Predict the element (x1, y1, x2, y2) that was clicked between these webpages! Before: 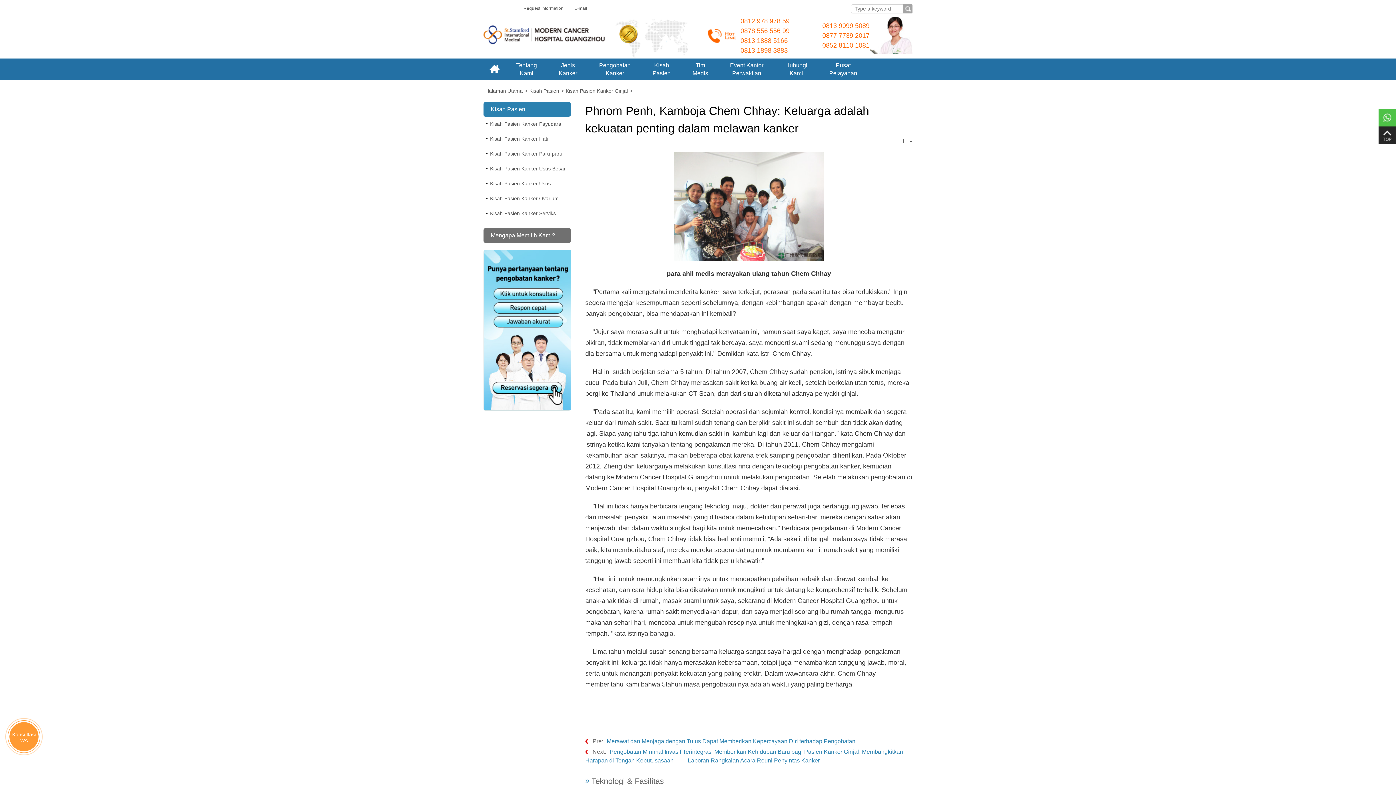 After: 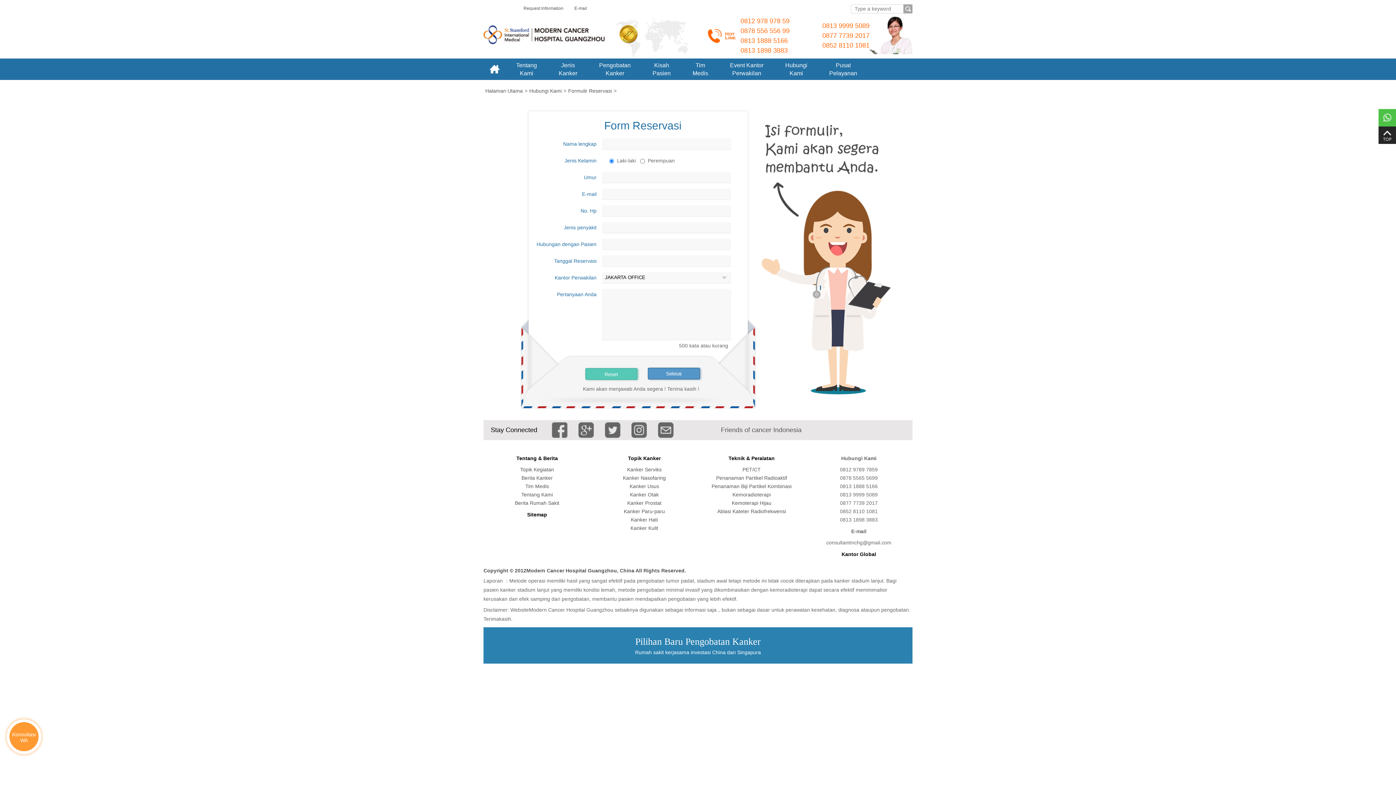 Action: bbox: (520, 0, 563, 16) label: Request Information